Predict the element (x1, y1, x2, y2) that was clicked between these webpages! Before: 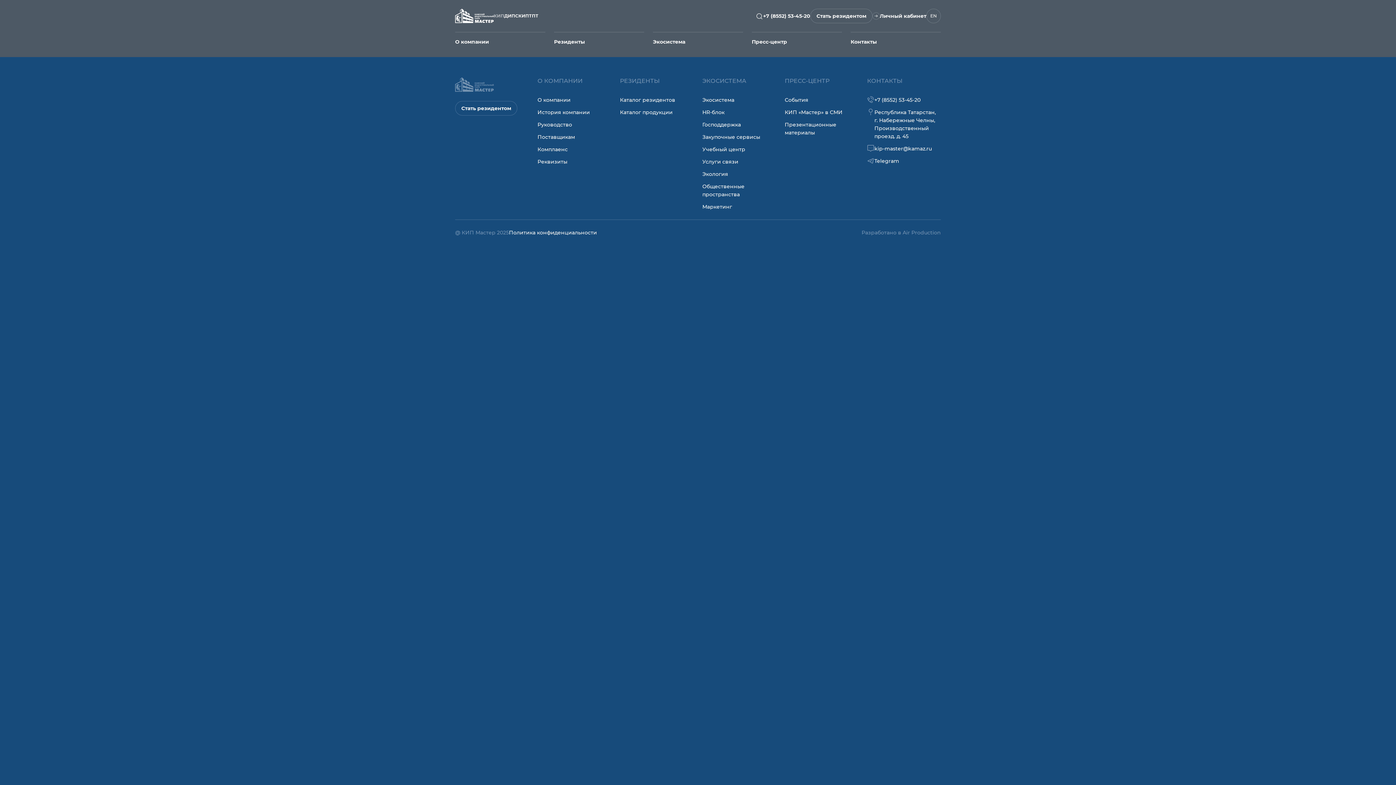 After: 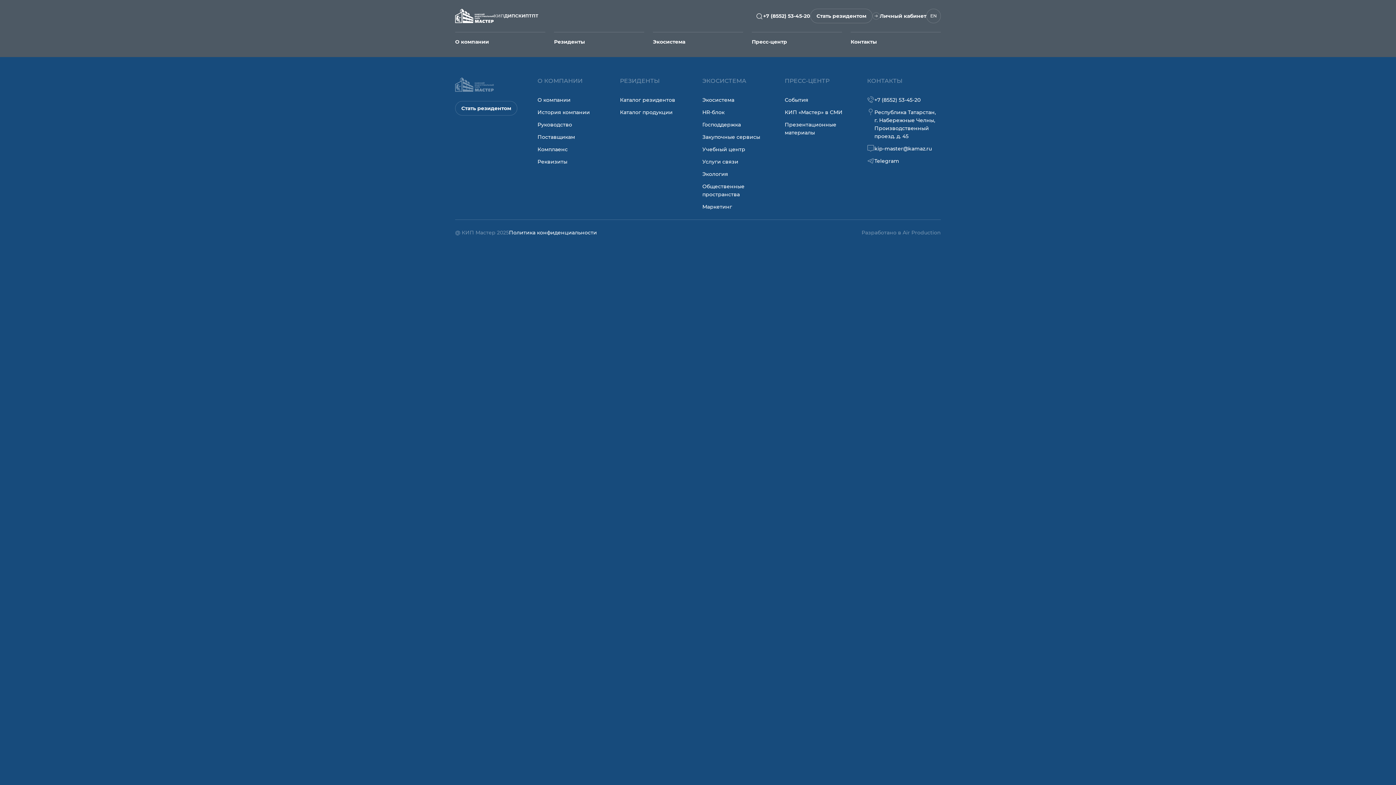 Action: label: СКИП bbox: (515, 13, 529, 18)